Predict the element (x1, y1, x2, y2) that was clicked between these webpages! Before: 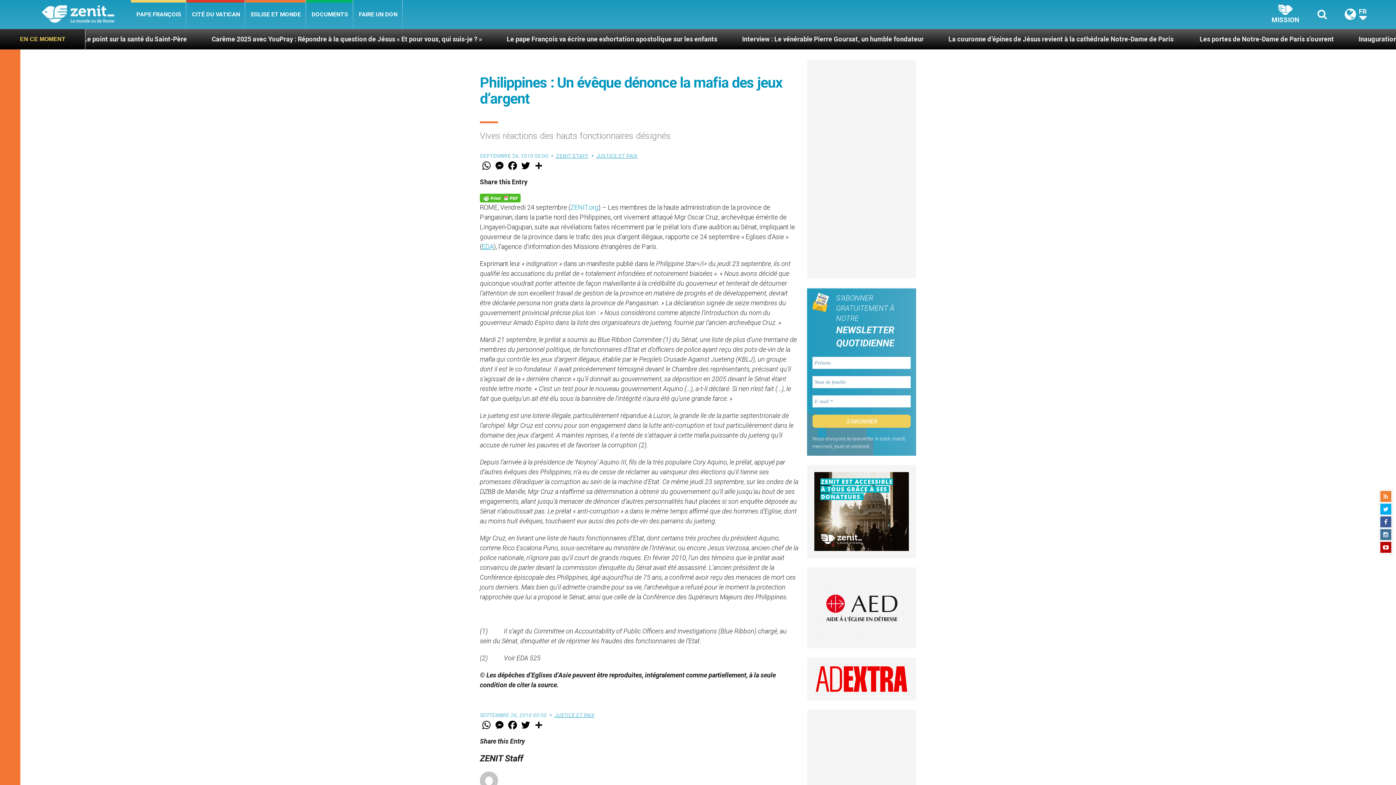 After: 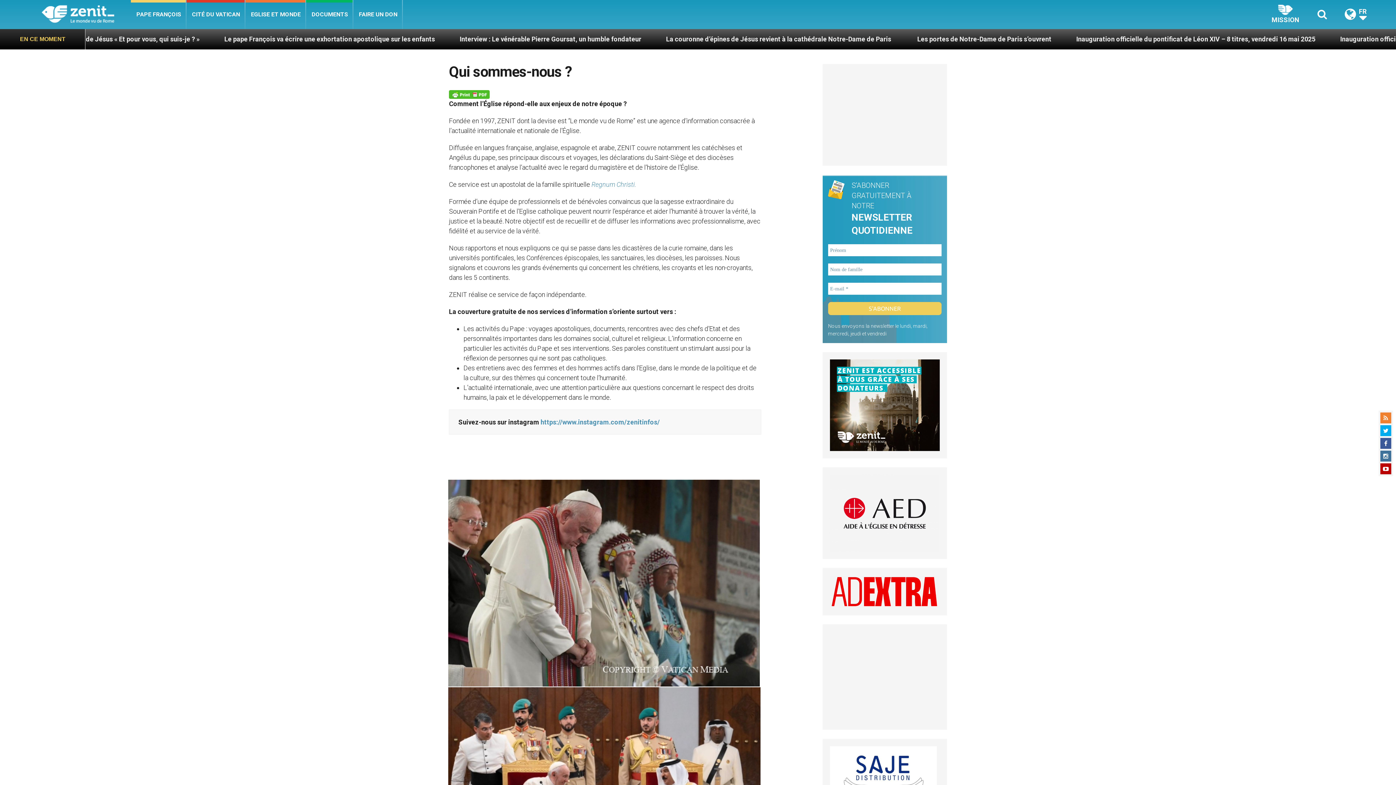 Action: label: MISSION bbox: (1272, 4, 1299, 24)